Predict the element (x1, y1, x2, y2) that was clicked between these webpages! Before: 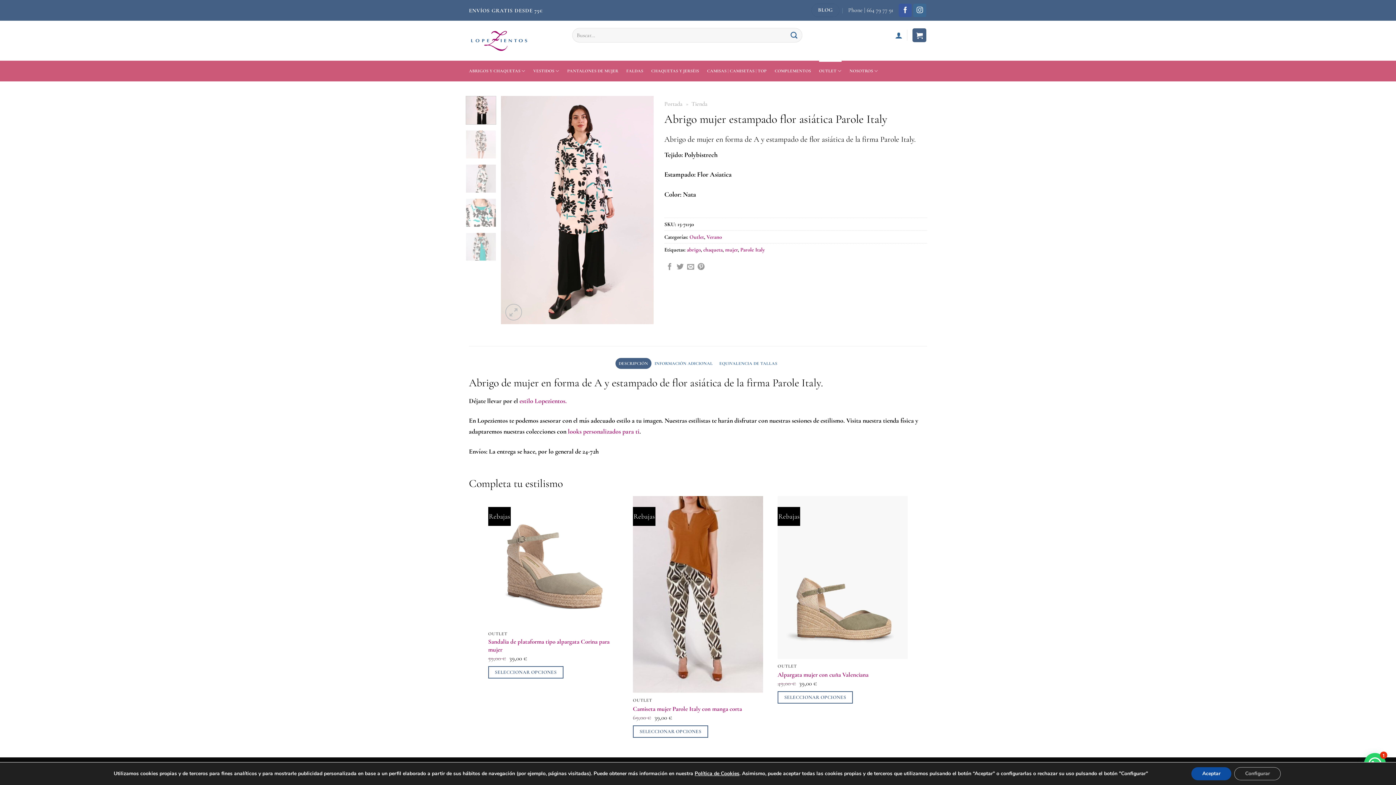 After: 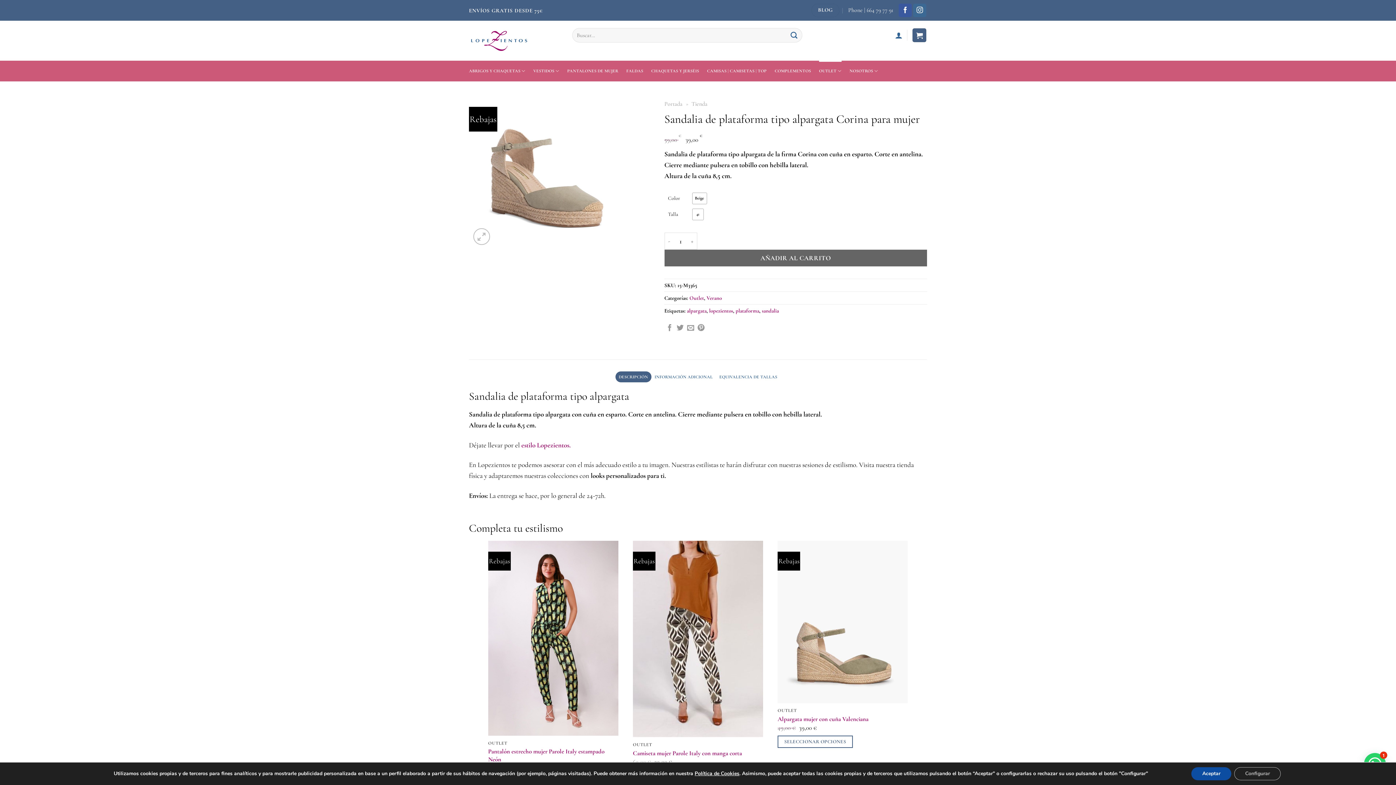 Action: bbox: (488, 666, 563, 679) label: Elige las opciones para “Sandalia de plataforma tipo alpargata Corina para mujer”